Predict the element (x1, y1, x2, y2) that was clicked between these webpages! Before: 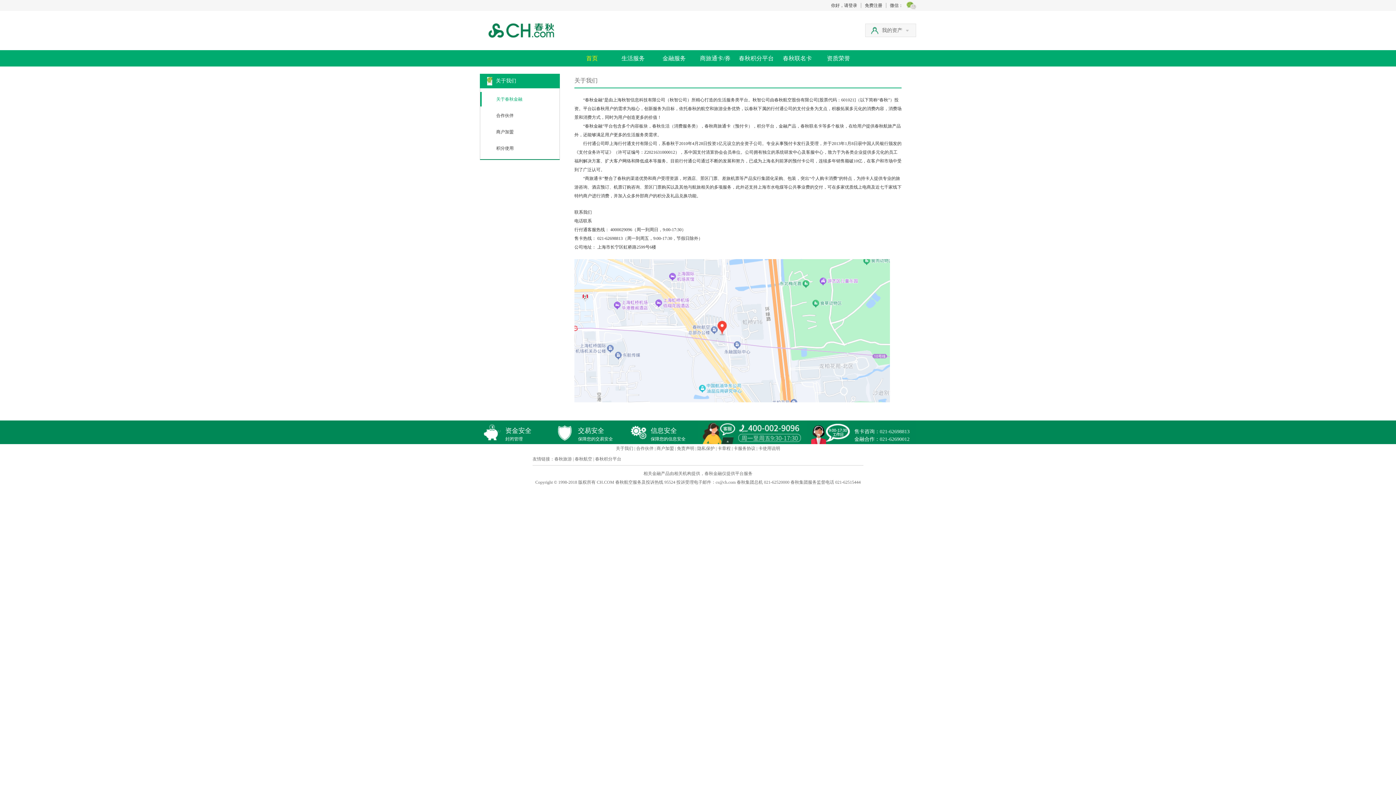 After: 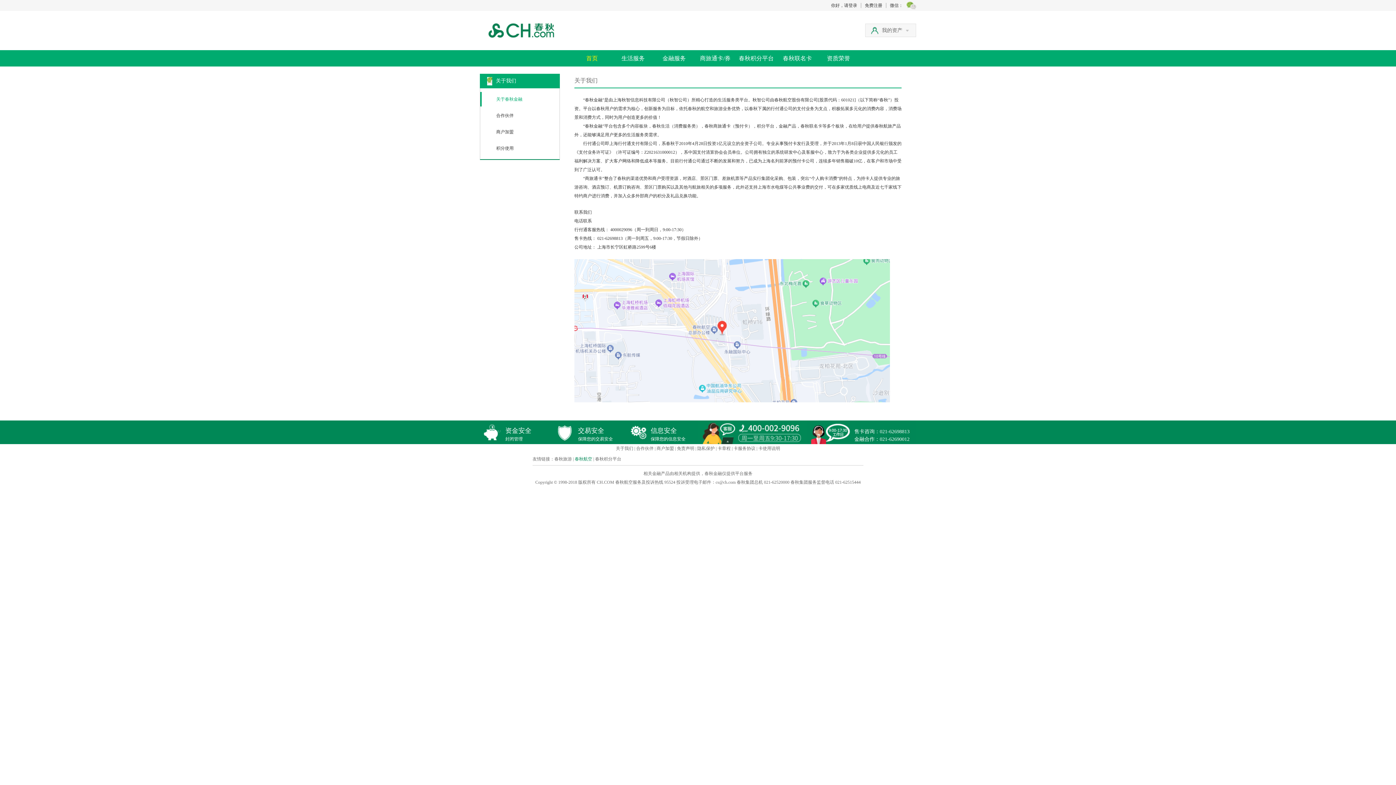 Action: bbox: (574, 456, 592, 461) label: 春秋航空